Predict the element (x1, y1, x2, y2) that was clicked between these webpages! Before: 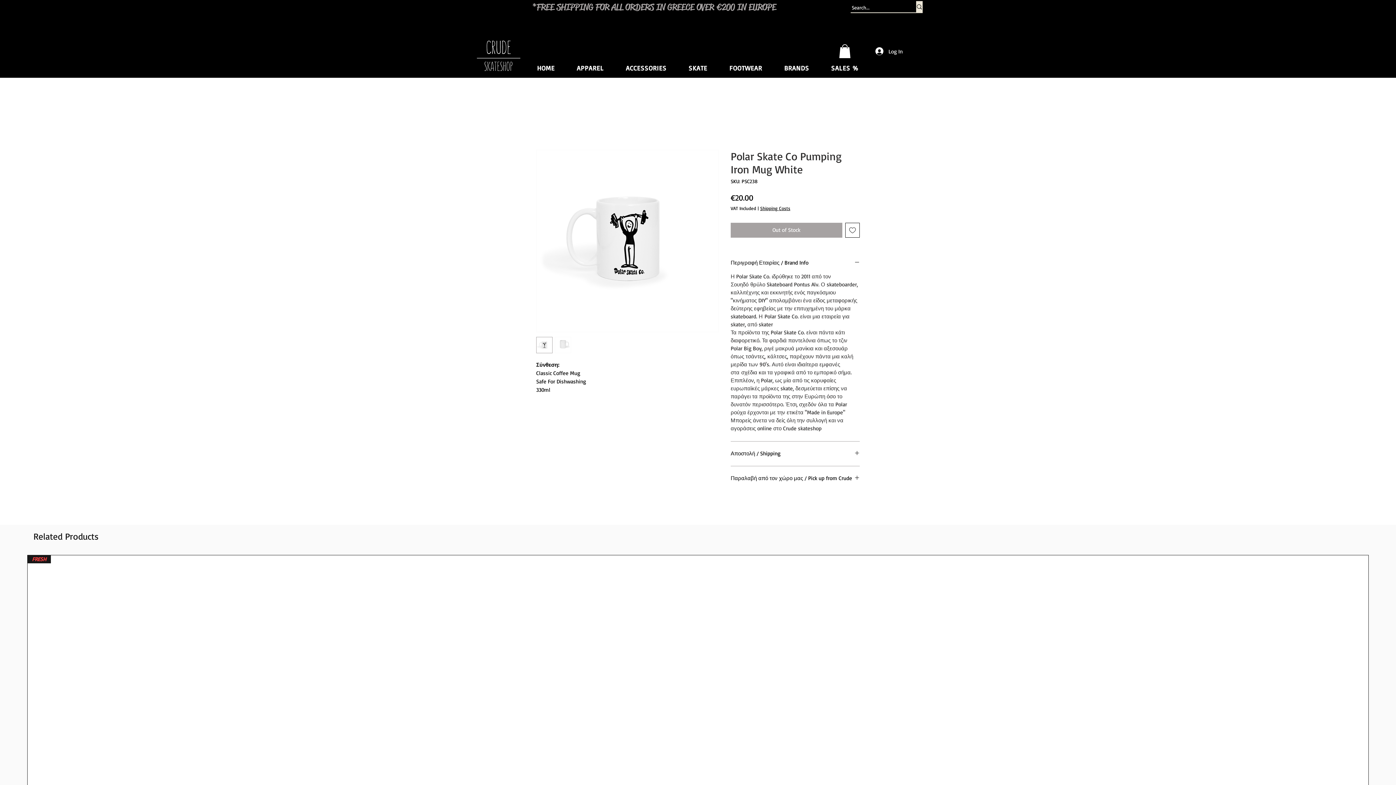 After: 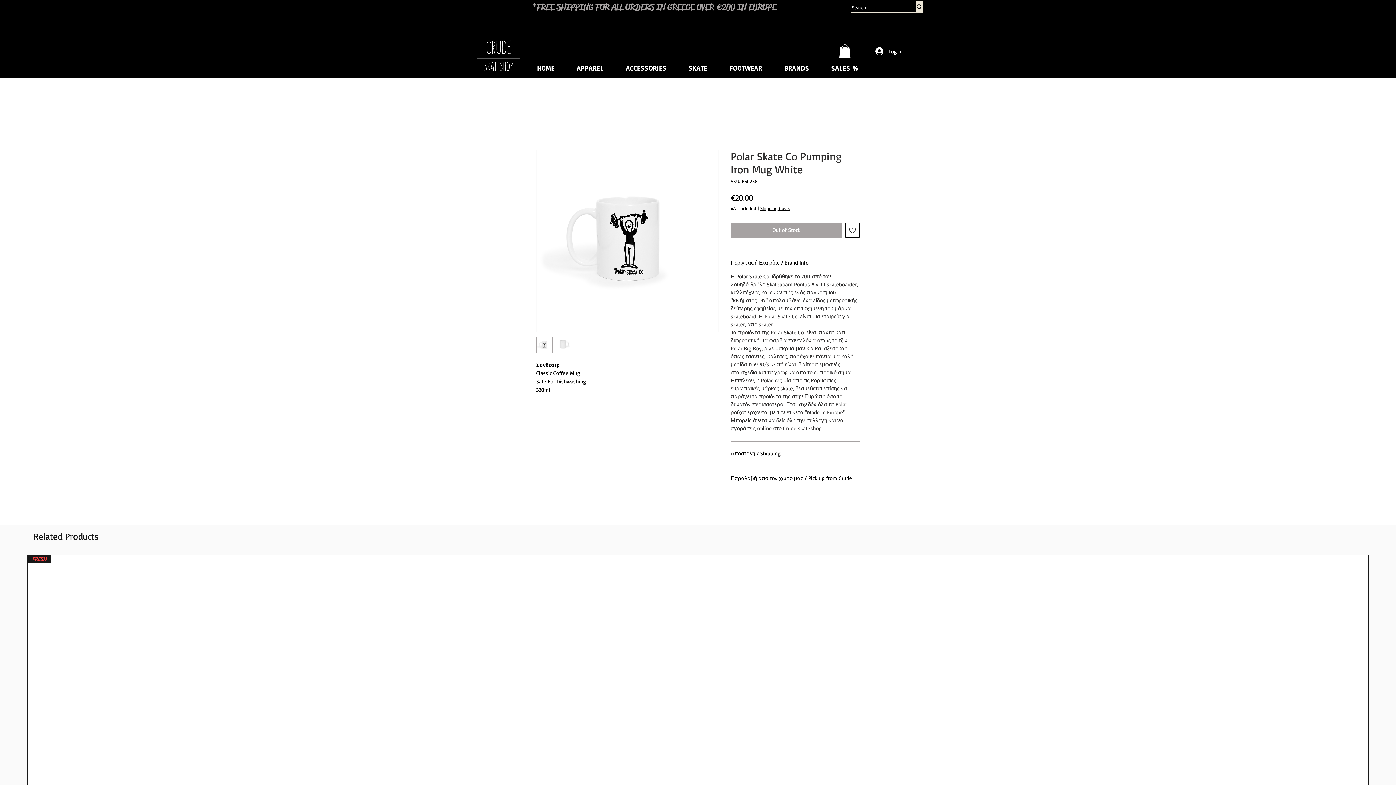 Action: bbox: (839, 44, 850, 58)